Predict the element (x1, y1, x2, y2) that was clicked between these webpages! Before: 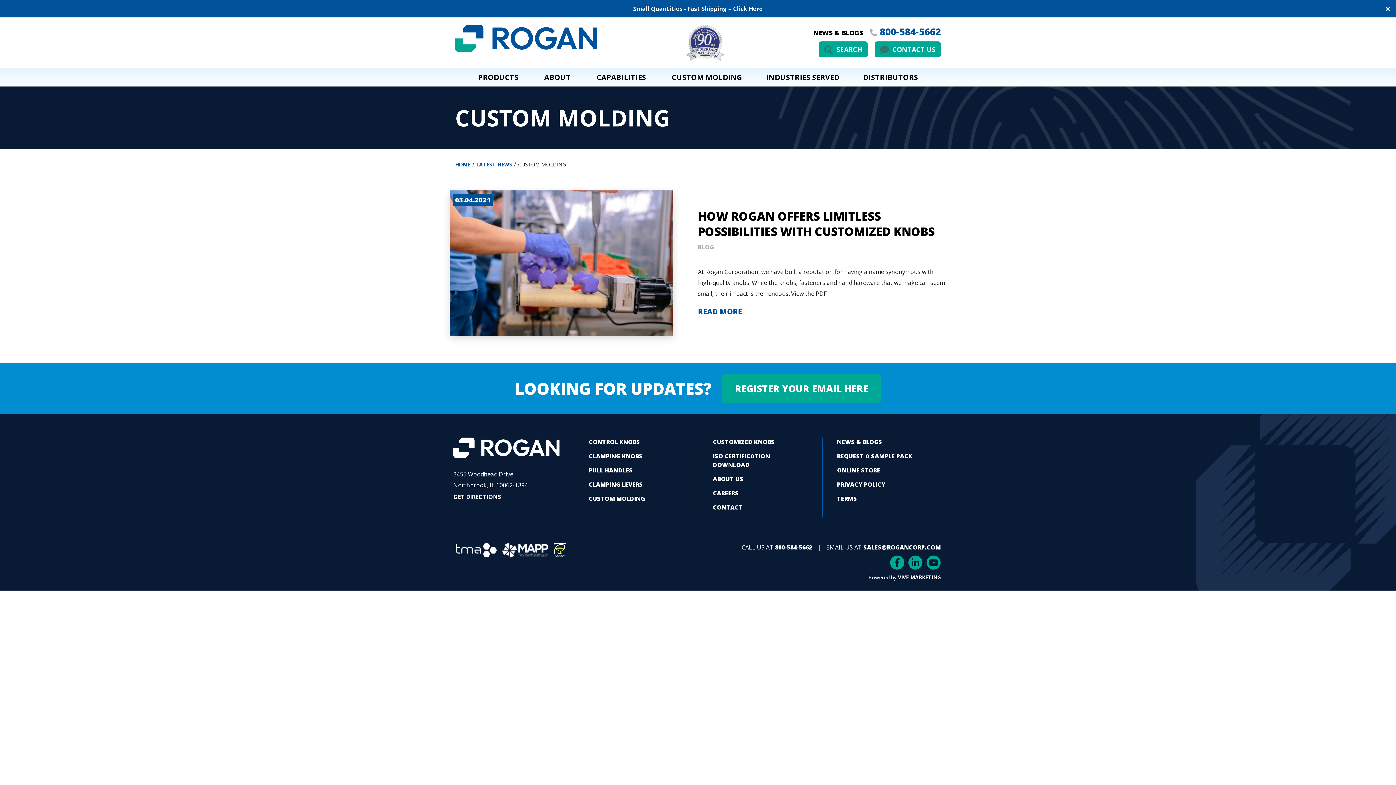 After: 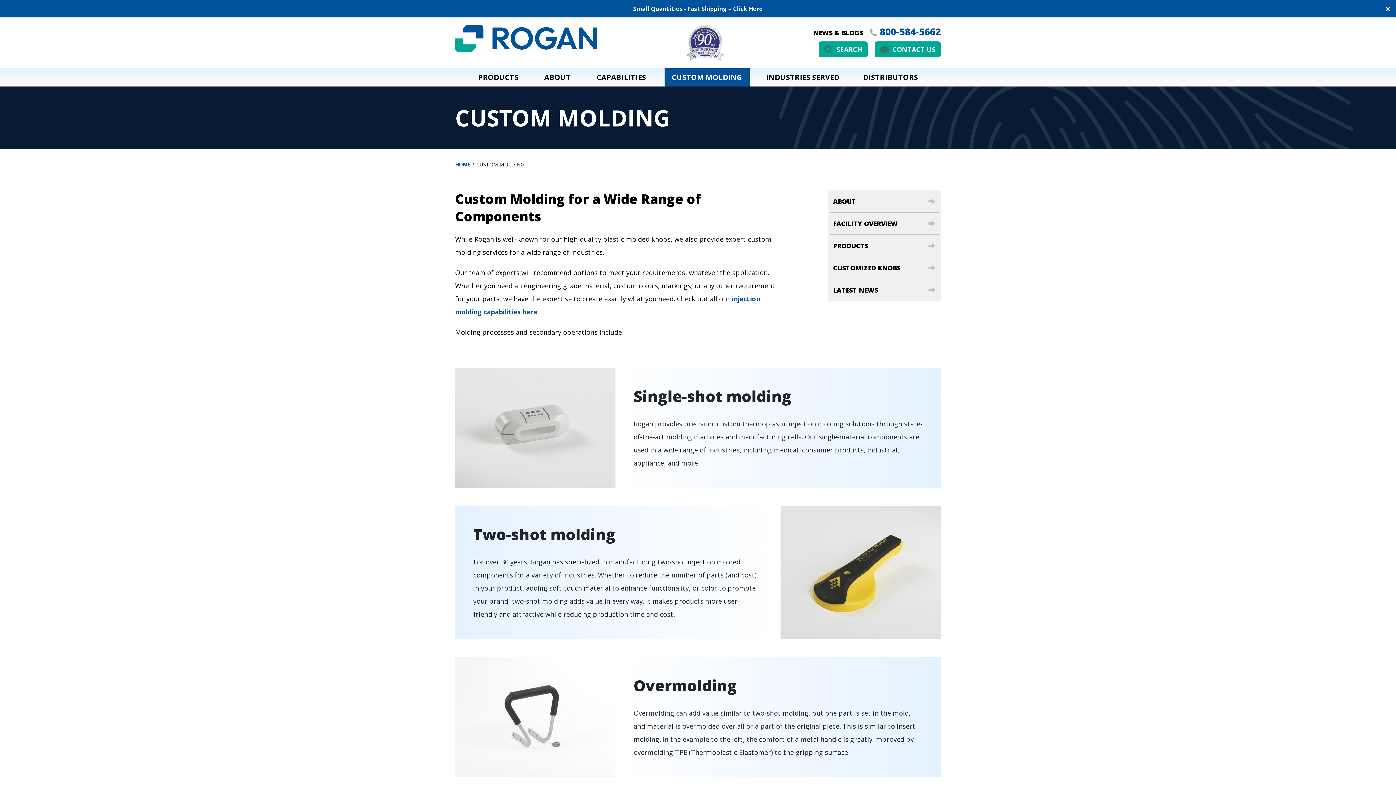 Action: label: CUSTOM MOLDING bbox: (664, 68, 749, 86)